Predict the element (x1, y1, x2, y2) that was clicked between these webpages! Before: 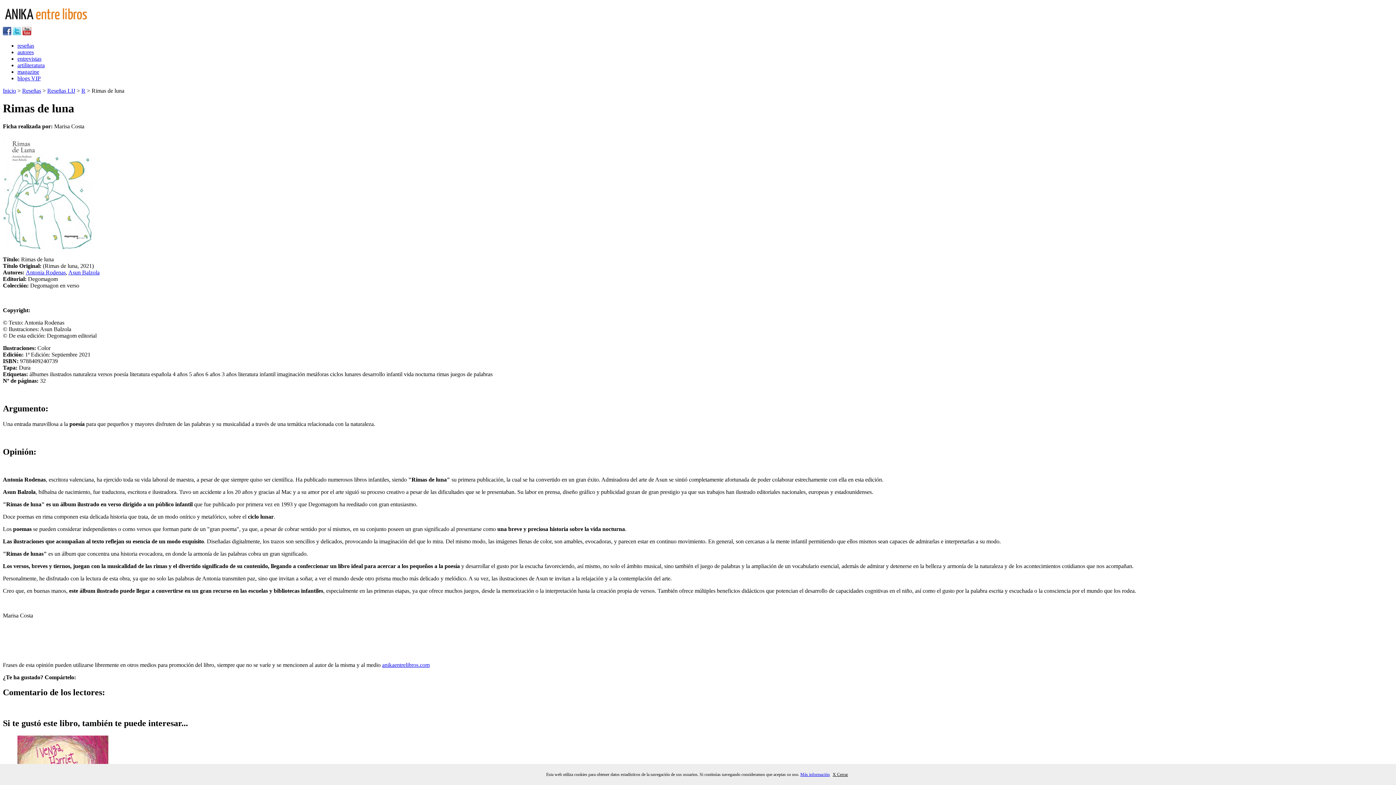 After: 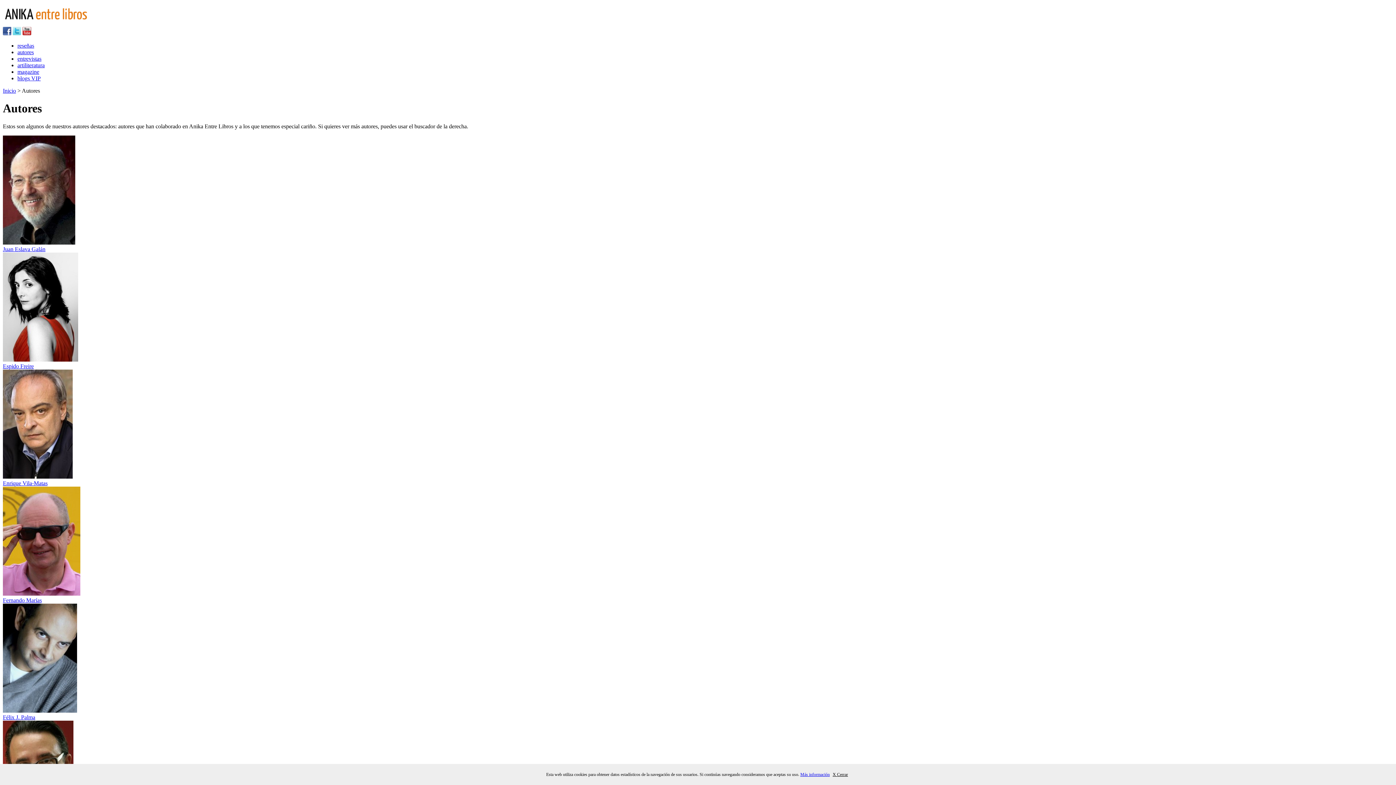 Action: label: autores bbox: (17, 49, 33, 55)